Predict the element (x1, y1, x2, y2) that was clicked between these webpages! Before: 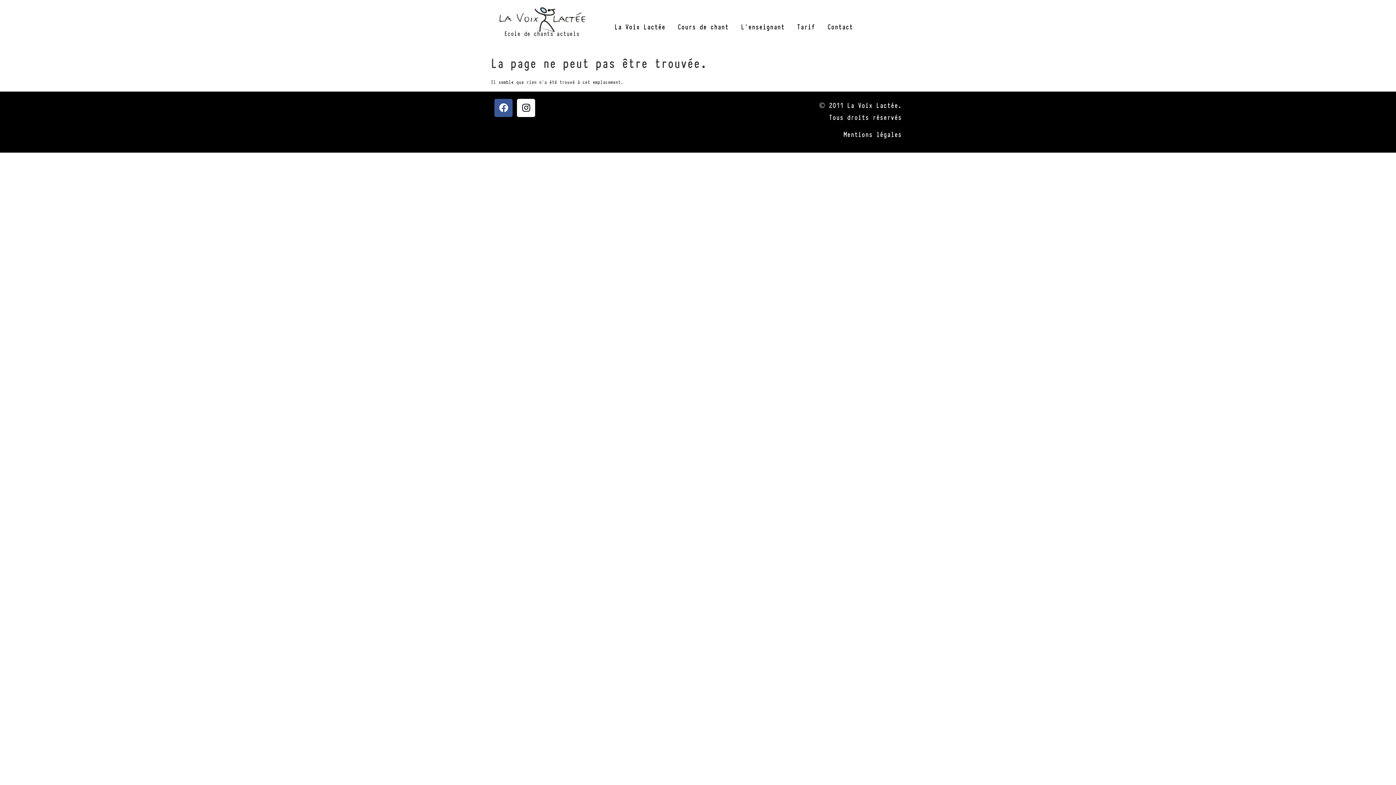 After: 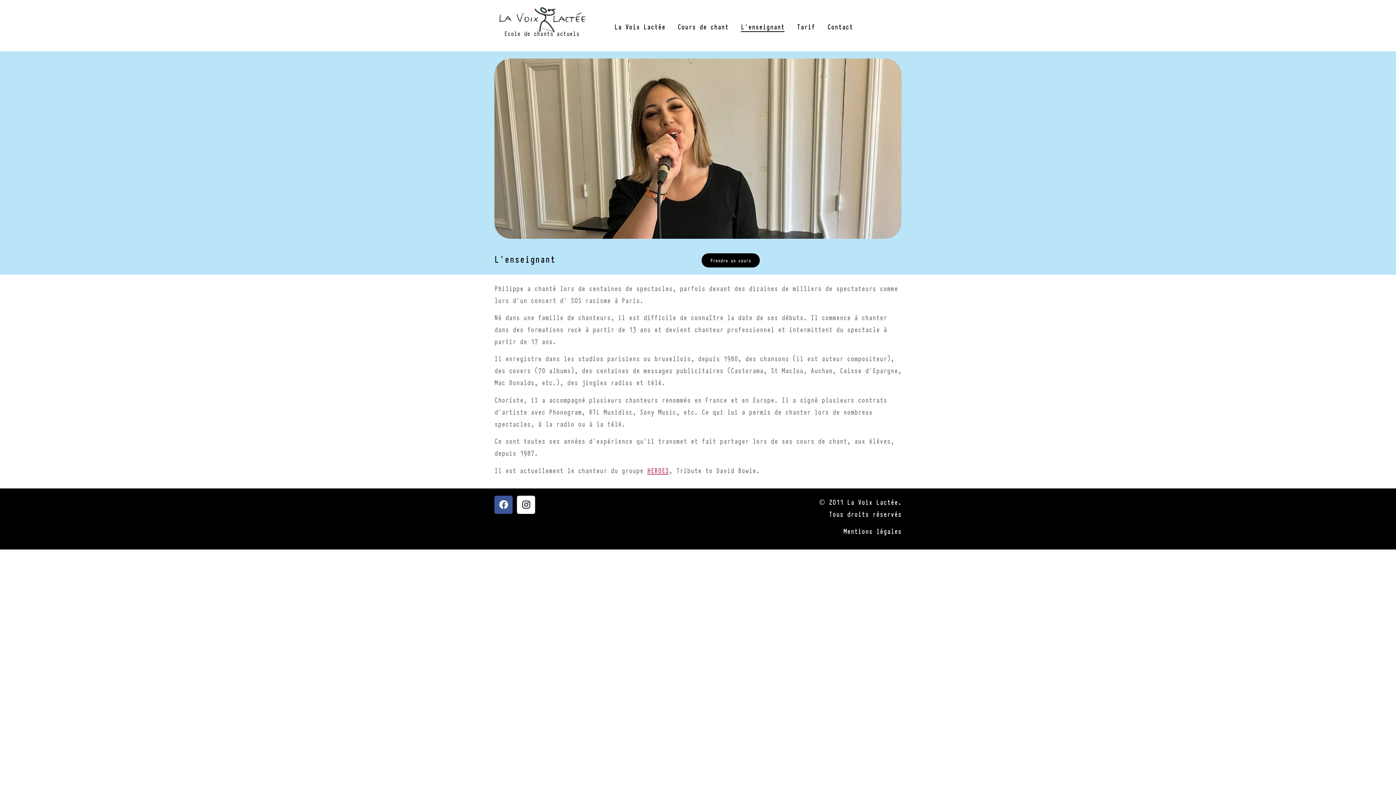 Action: label: L’enseignant bbox: (738, 16, 787, 37)